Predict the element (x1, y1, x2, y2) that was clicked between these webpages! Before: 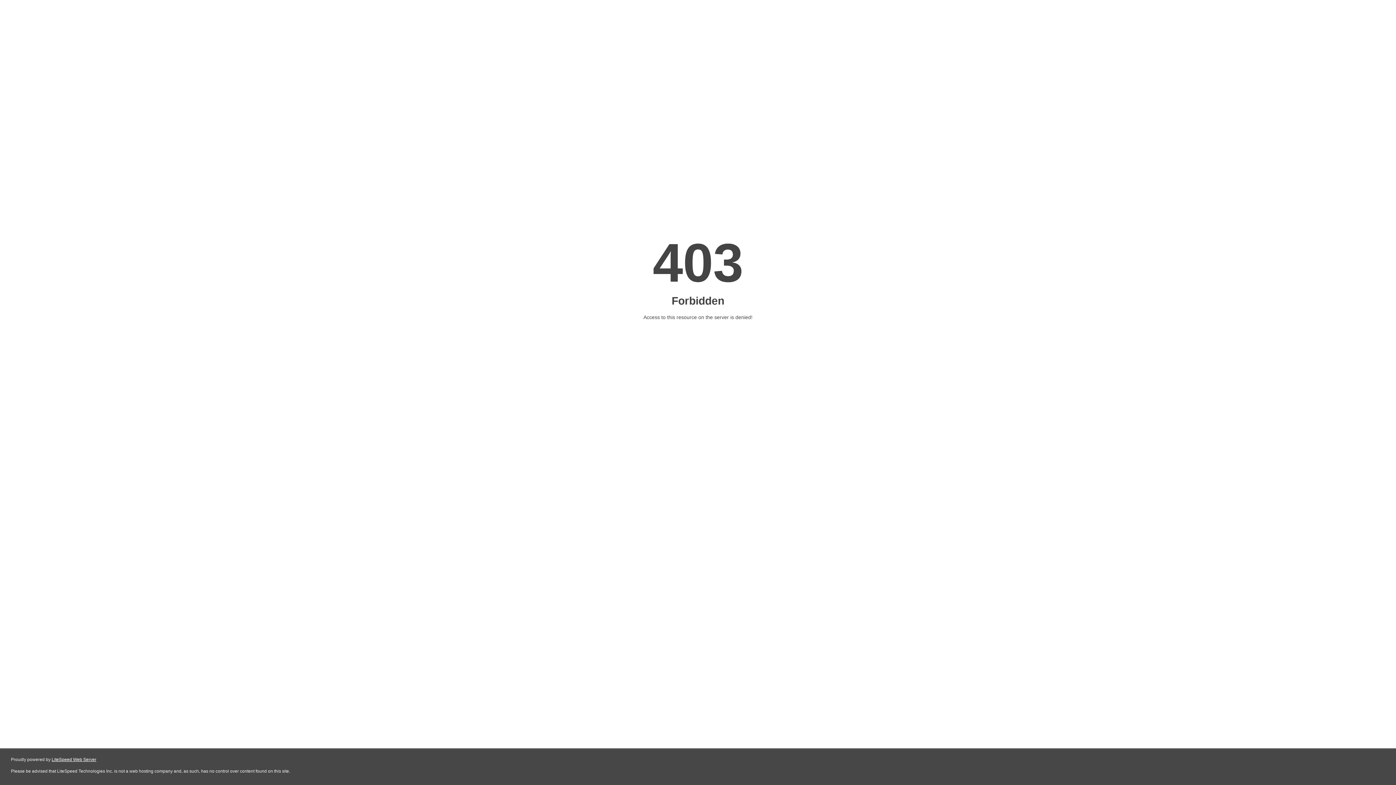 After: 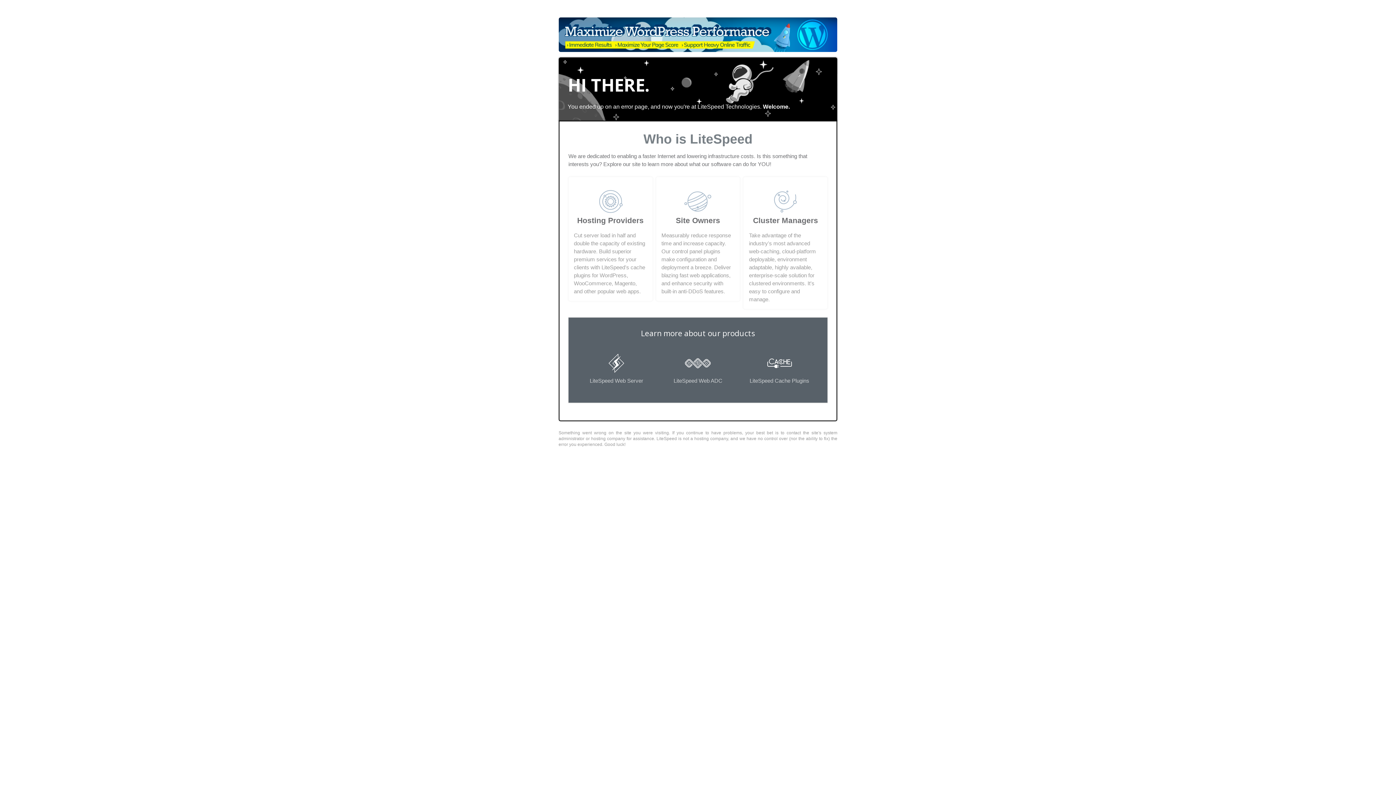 Action: label: LiteSpeed Web Server bbox: (51, 757, 96, 762)